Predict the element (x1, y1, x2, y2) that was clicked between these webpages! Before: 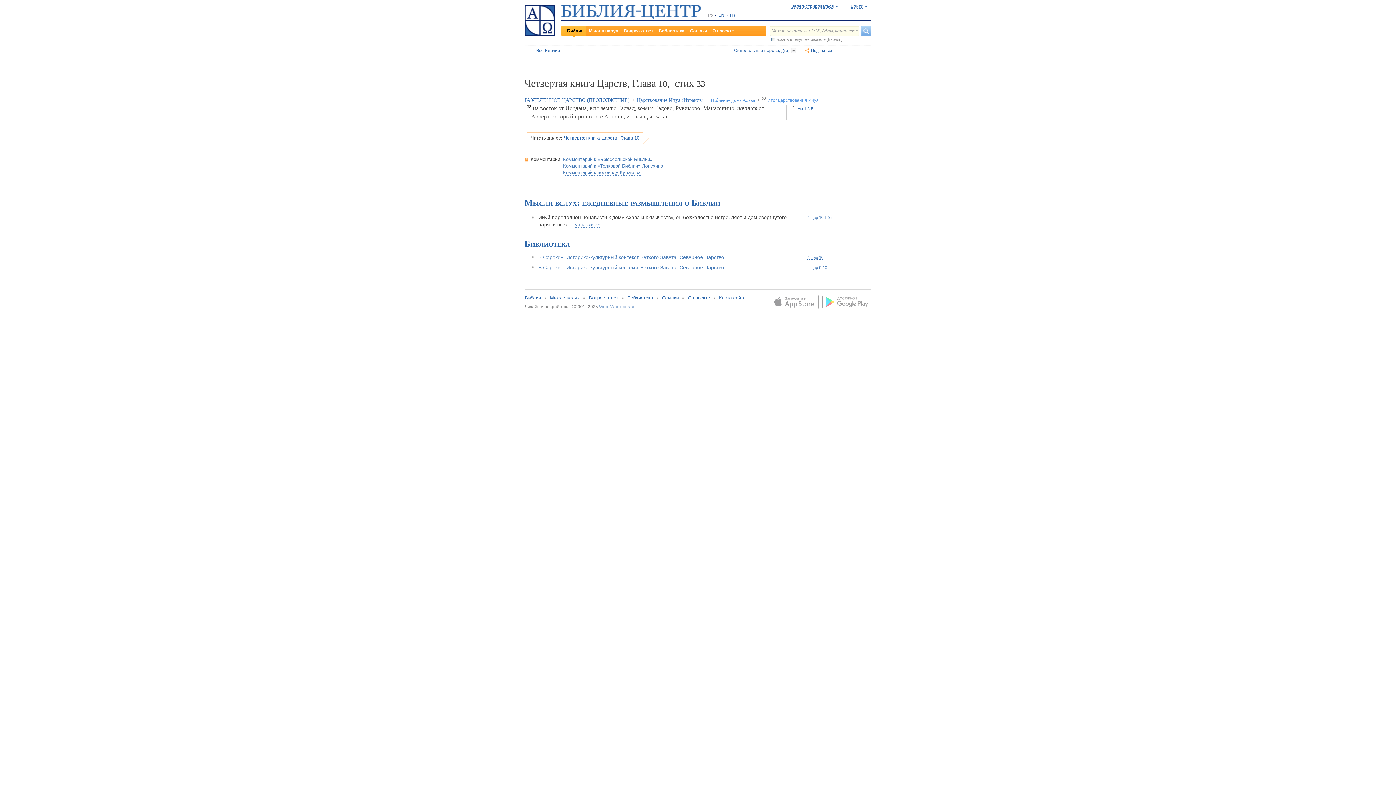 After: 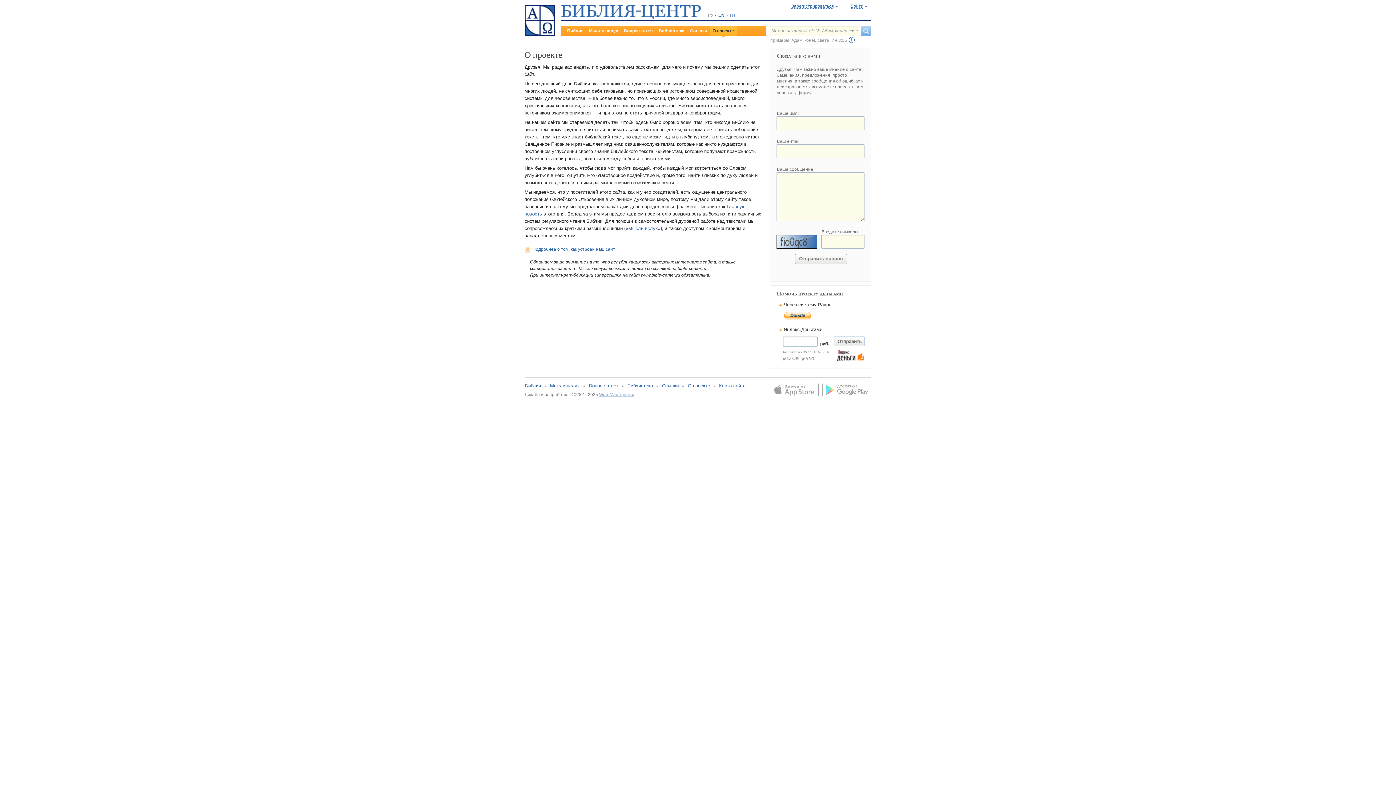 Action: label: О проекте bbox: (710, 25, 737, 36)